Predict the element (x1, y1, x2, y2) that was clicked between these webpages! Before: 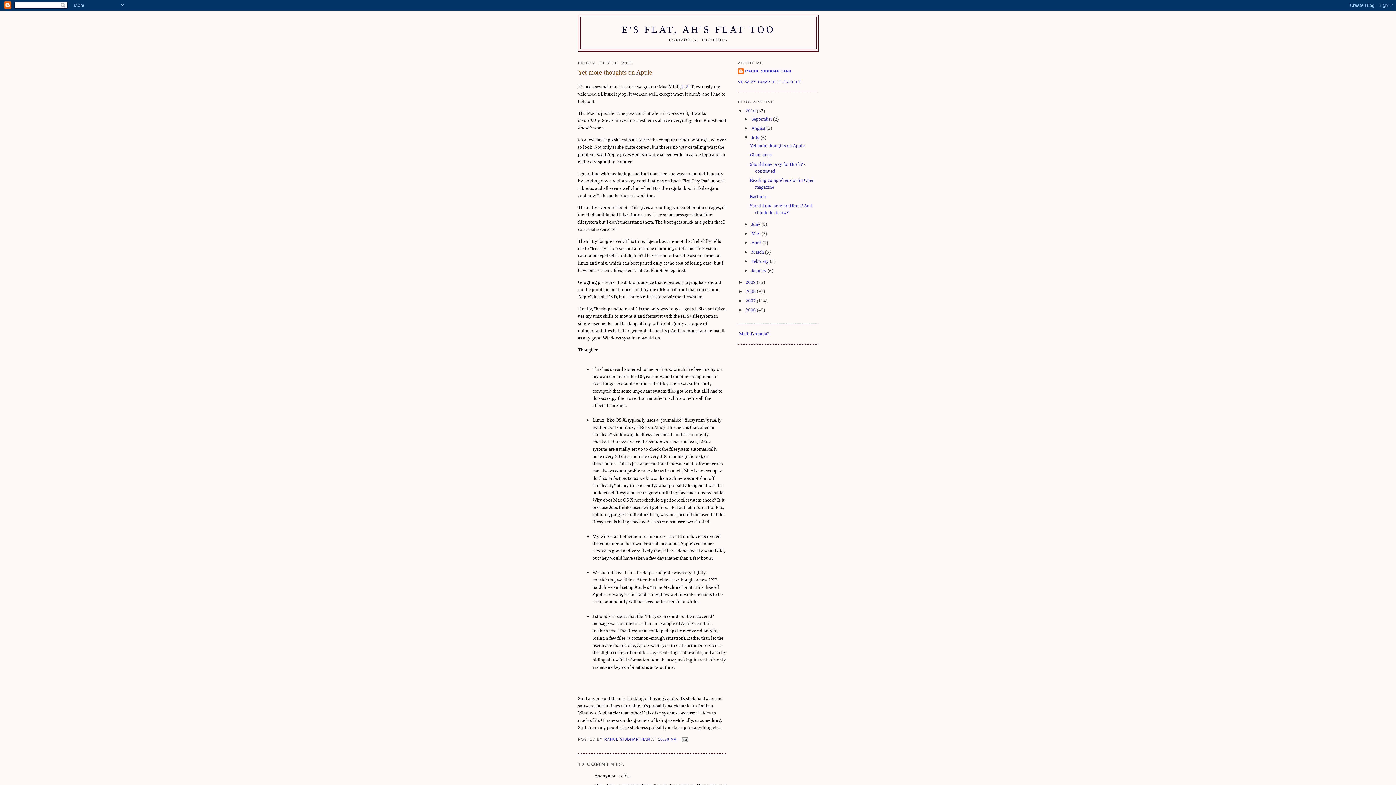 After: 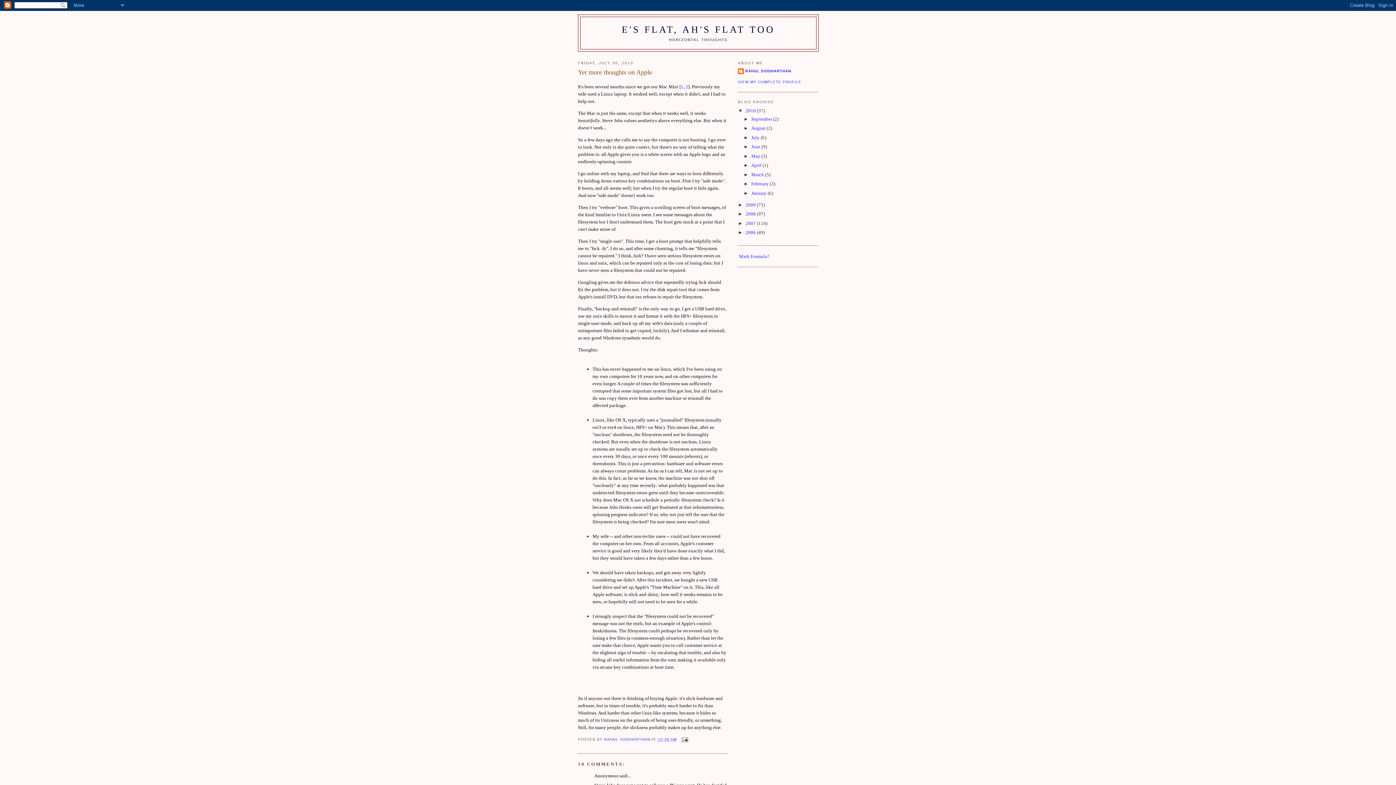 Action: label: ▼   bbox: (743, 134, 751, 140)